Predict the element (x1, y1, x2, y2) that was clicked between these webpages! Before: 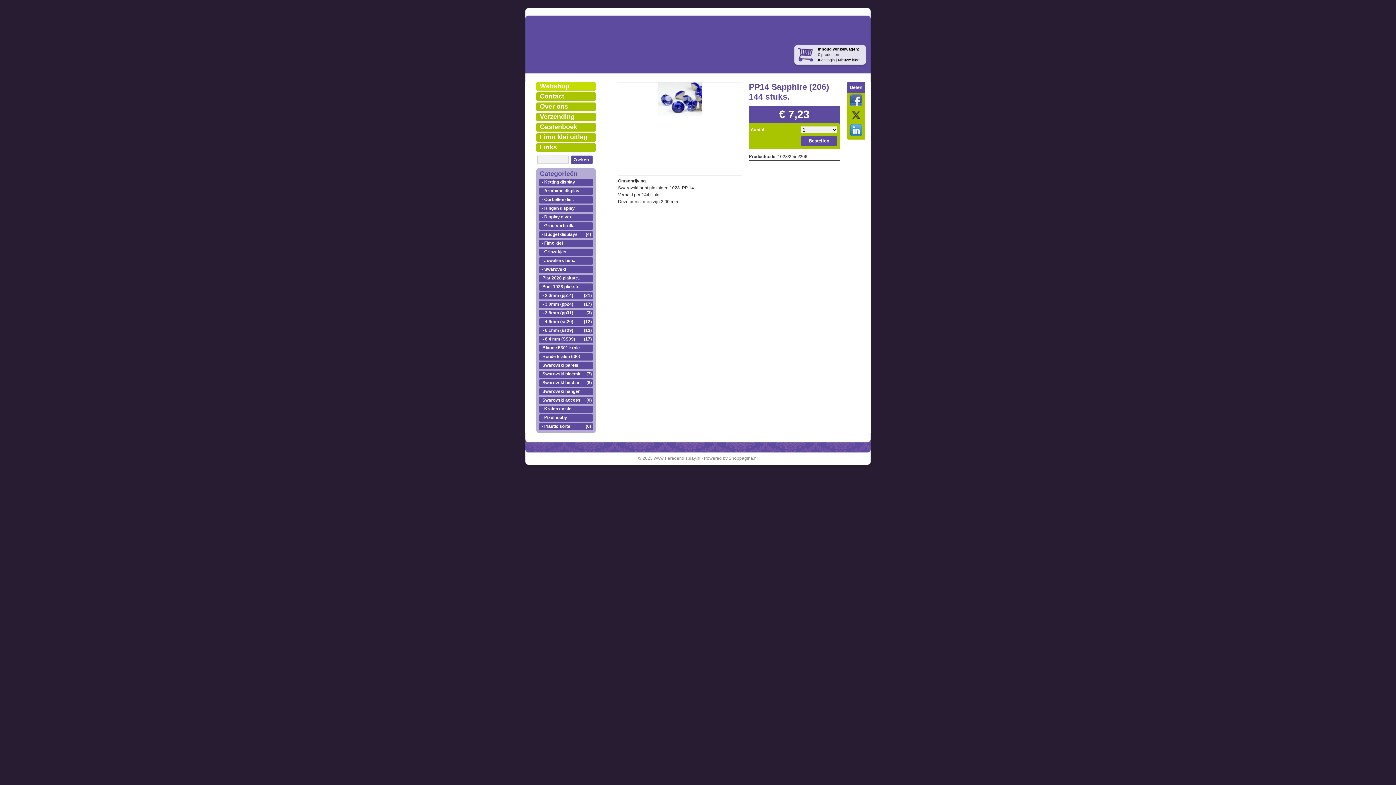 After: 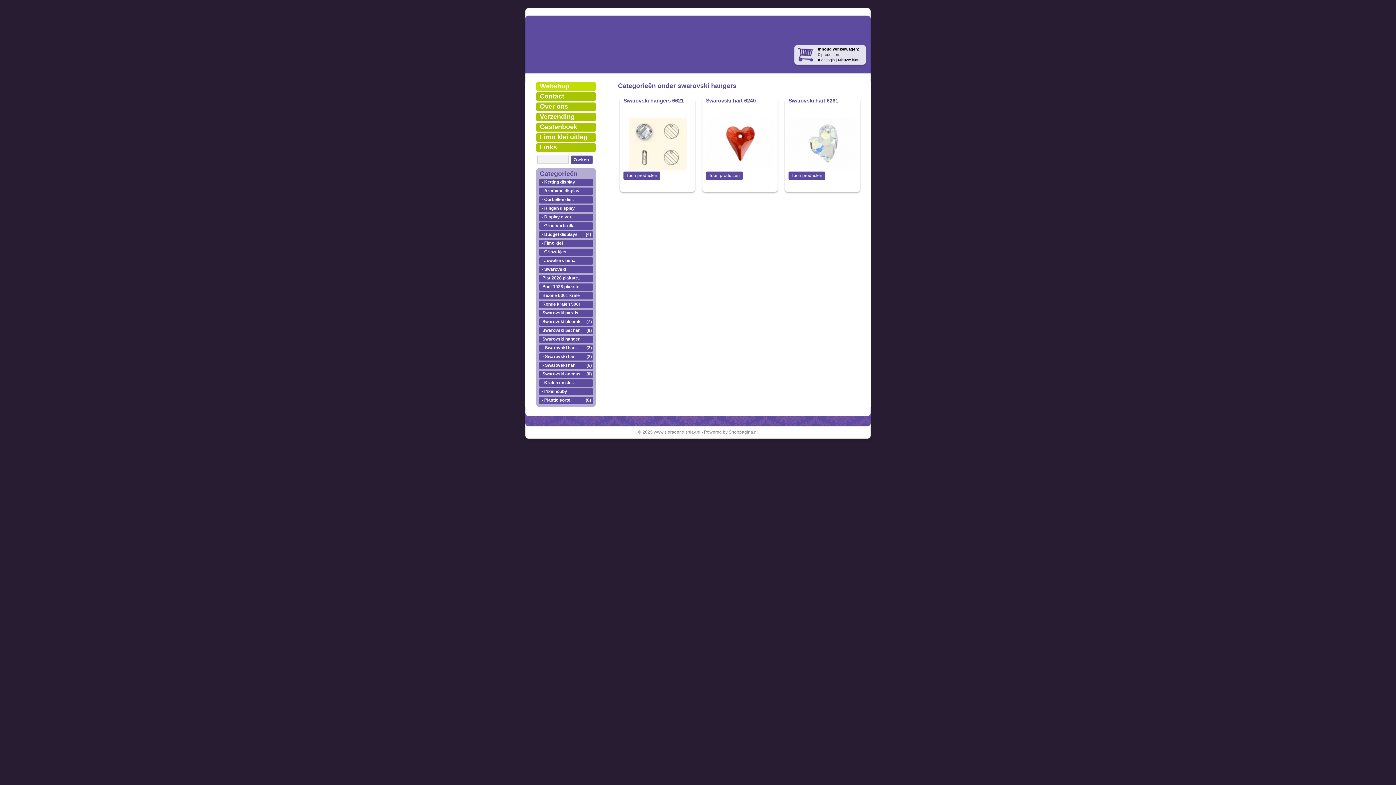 Action: label: Swarovski hangers bbox: (538, 388, 594, 395)